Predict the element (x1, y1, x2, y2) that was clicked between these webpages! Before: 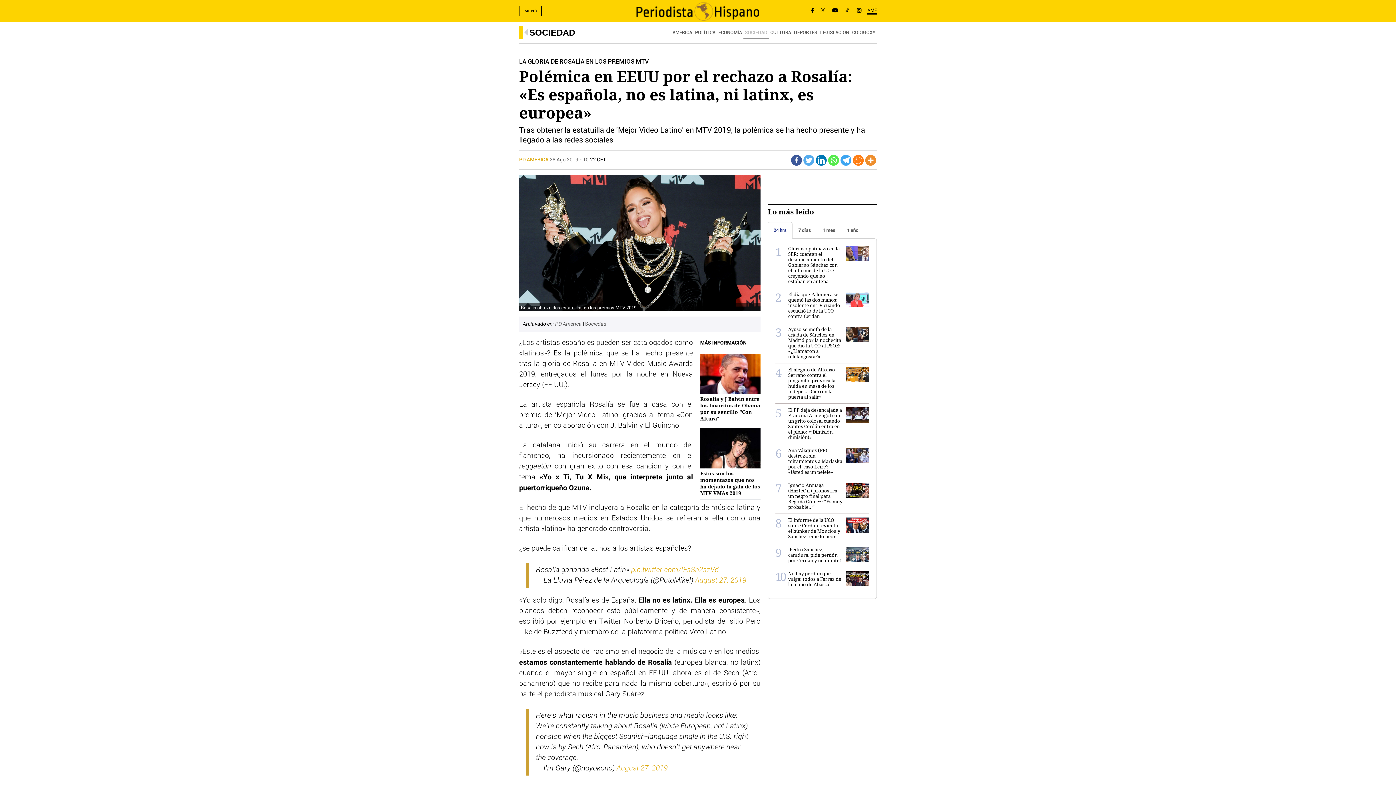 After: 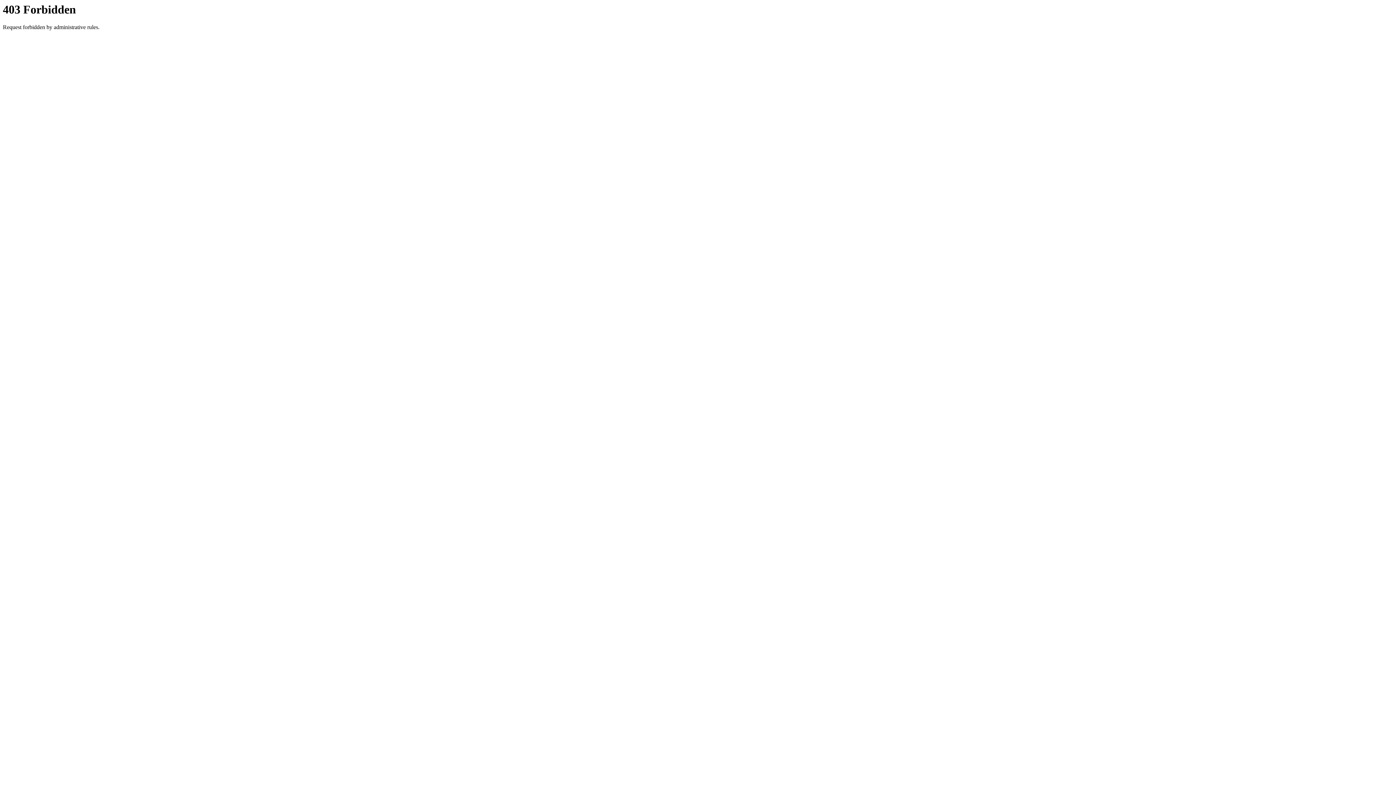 Action: bbox: (846, 552, 869, 557)